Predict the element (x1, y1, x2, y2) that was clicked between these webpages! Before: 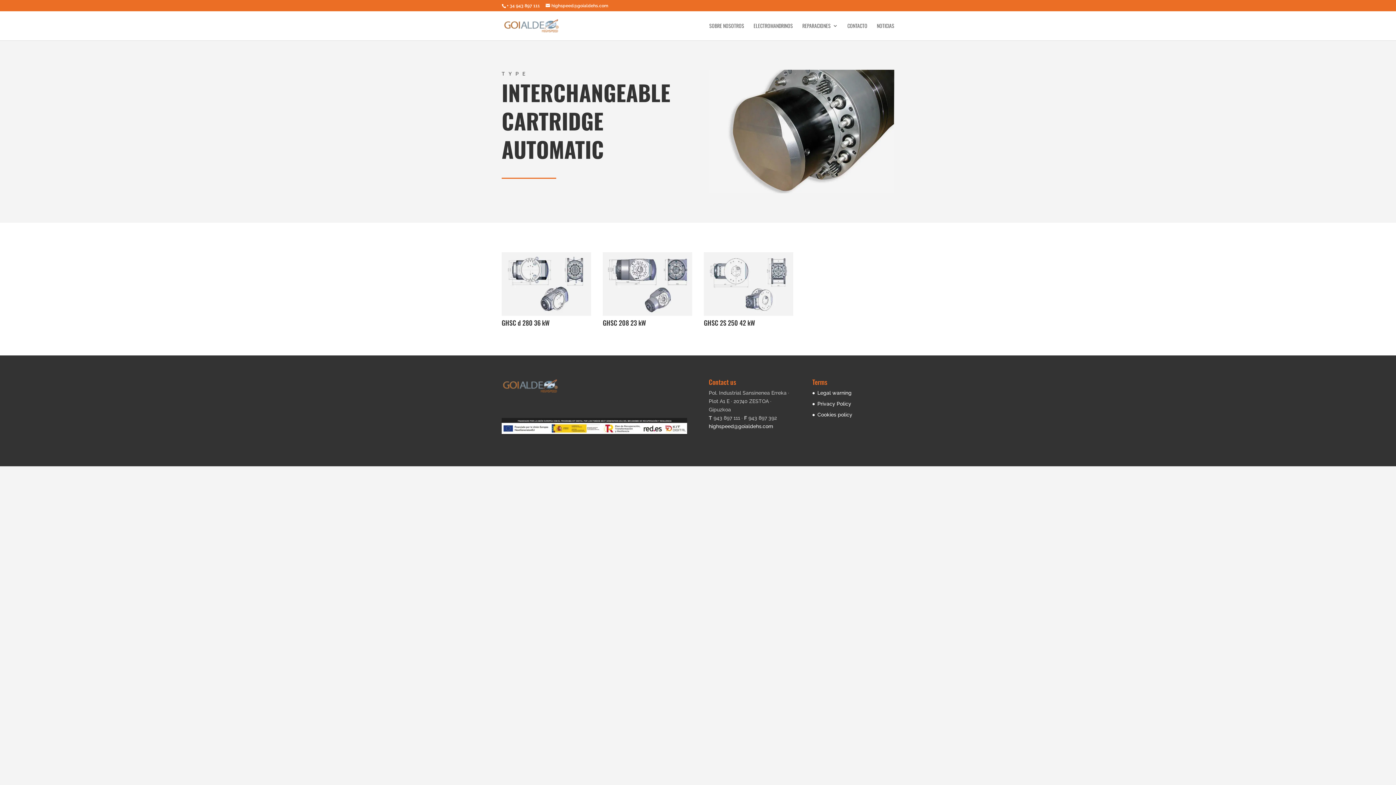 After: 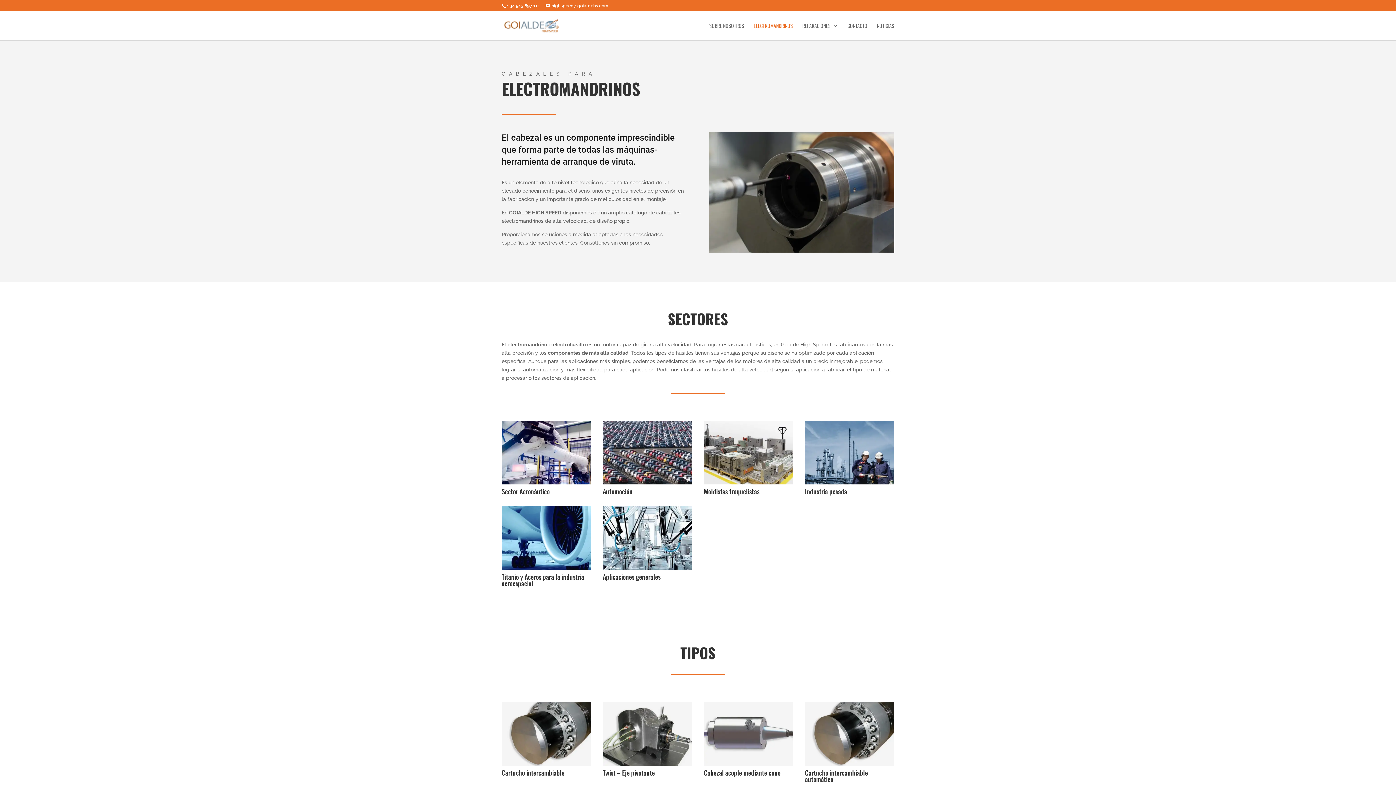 Action: label: ELECTROMANDRINOS bbox: (753, 23, 793, 40)